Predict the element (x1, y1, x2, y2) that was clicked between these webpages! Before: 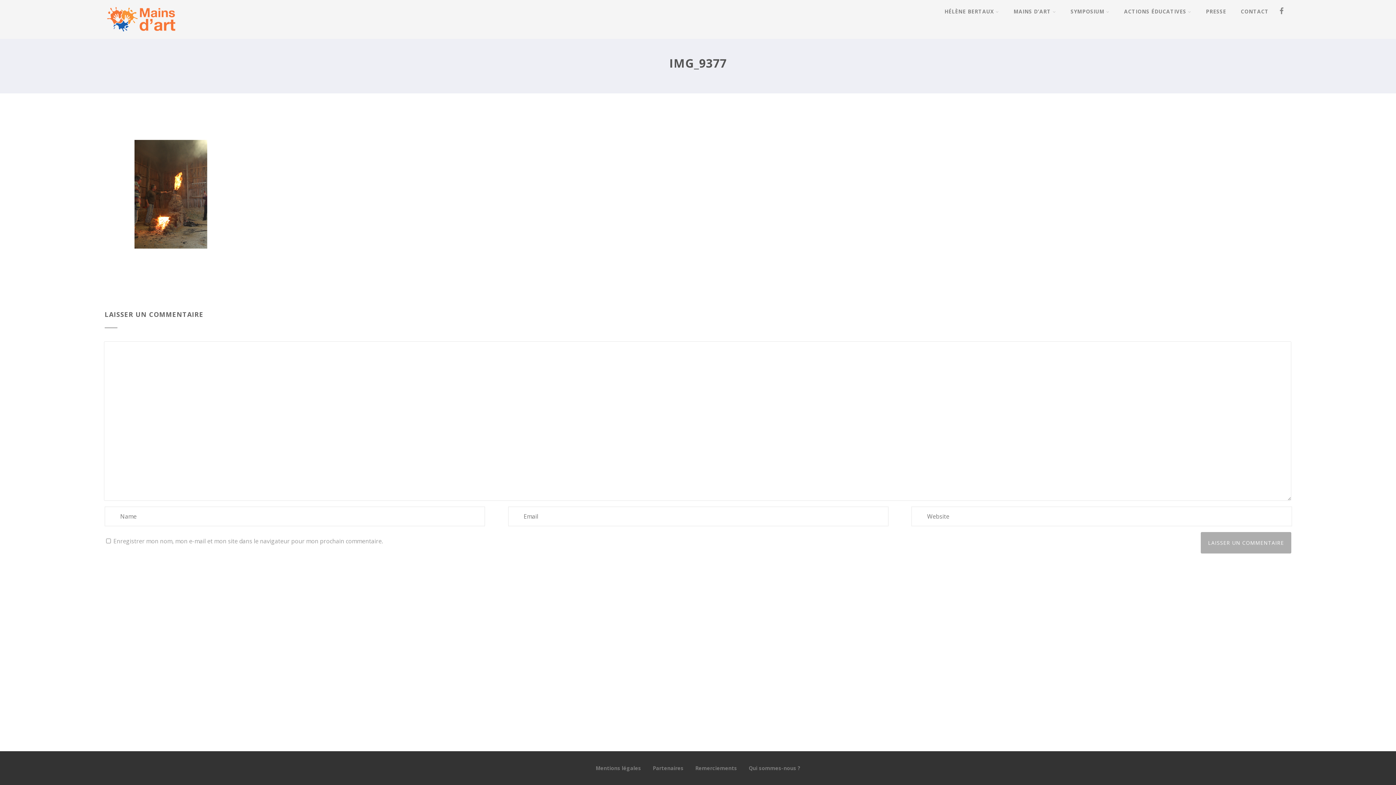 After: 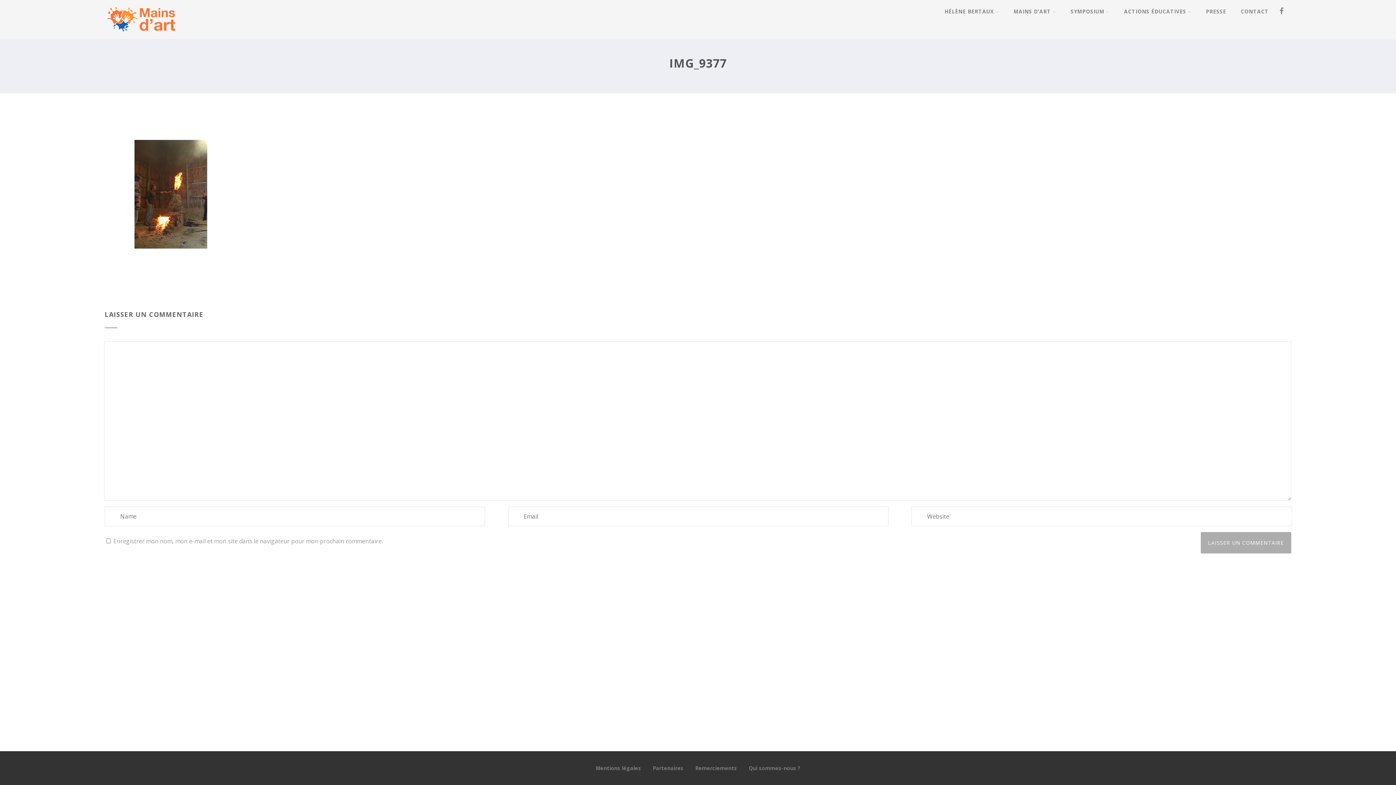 Action: bbox: (1275, 5, 1287, 16)